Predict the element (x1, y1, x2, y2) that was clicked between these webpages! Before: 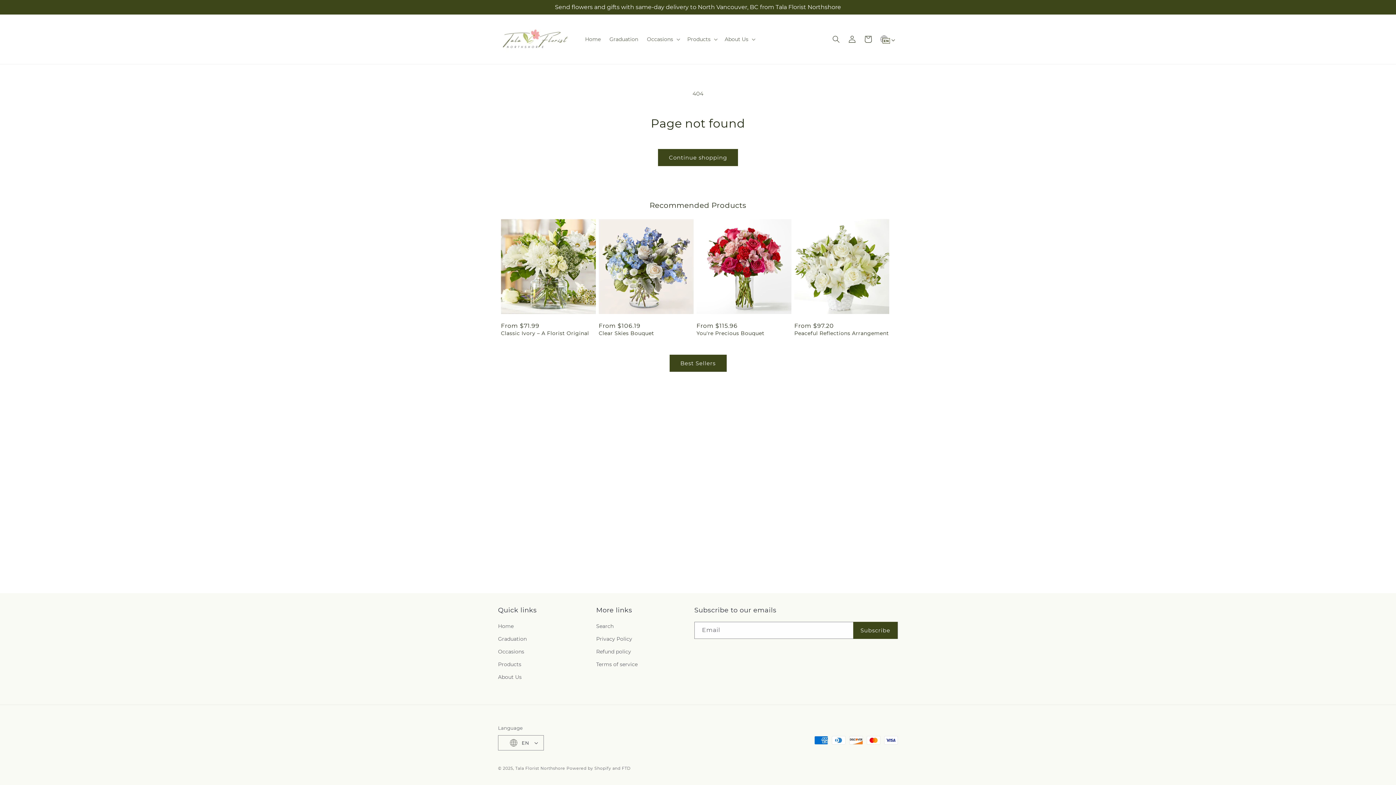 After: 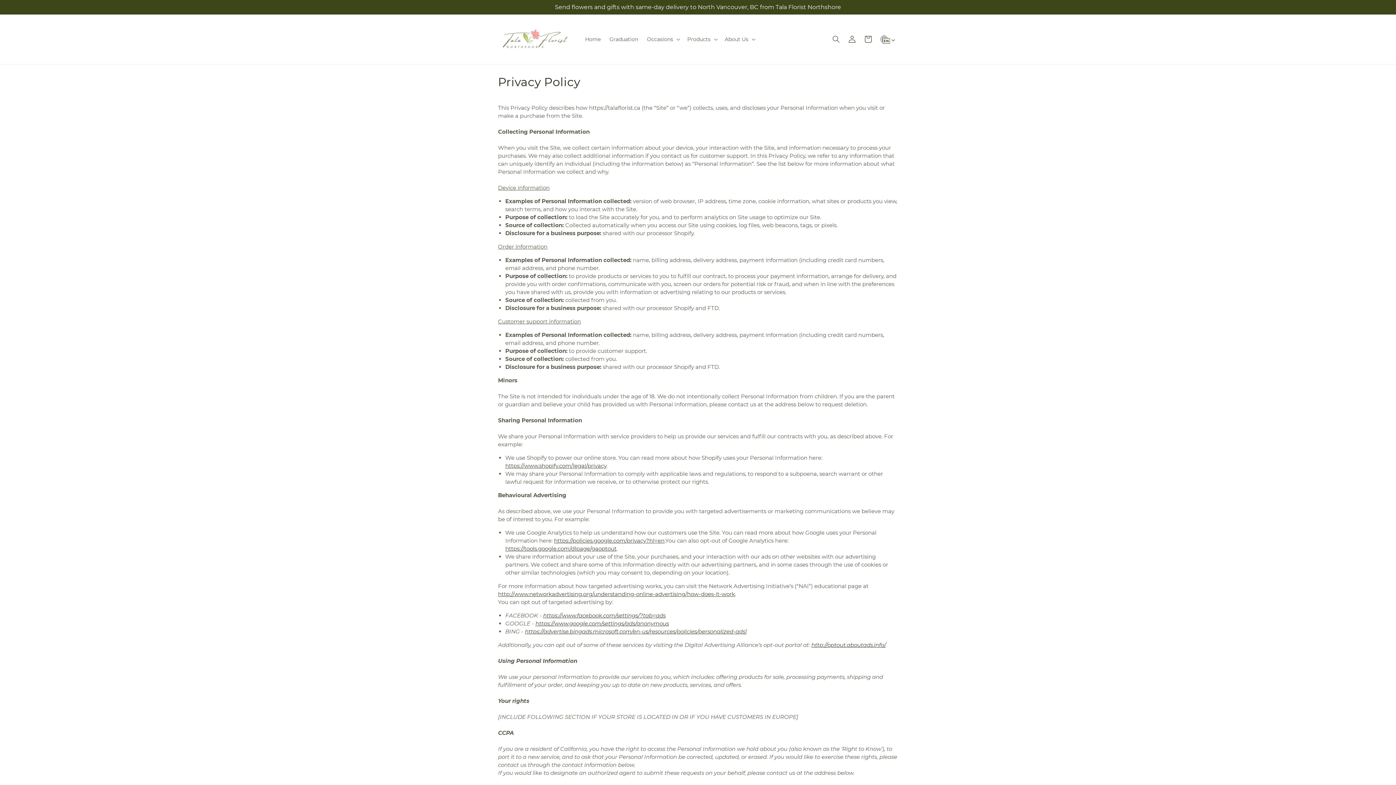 Action: bbox: (596, 633, 632, 645) label: Privacy Policy